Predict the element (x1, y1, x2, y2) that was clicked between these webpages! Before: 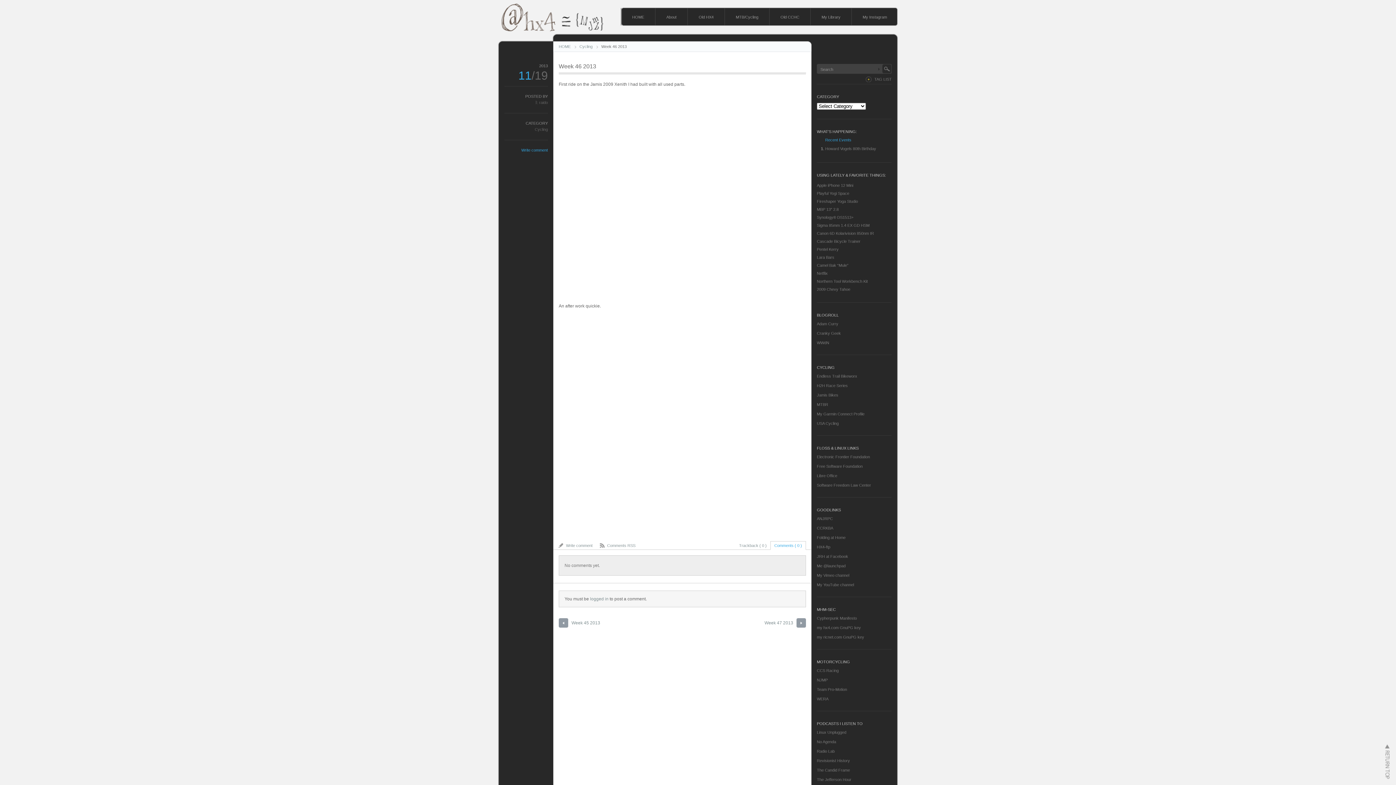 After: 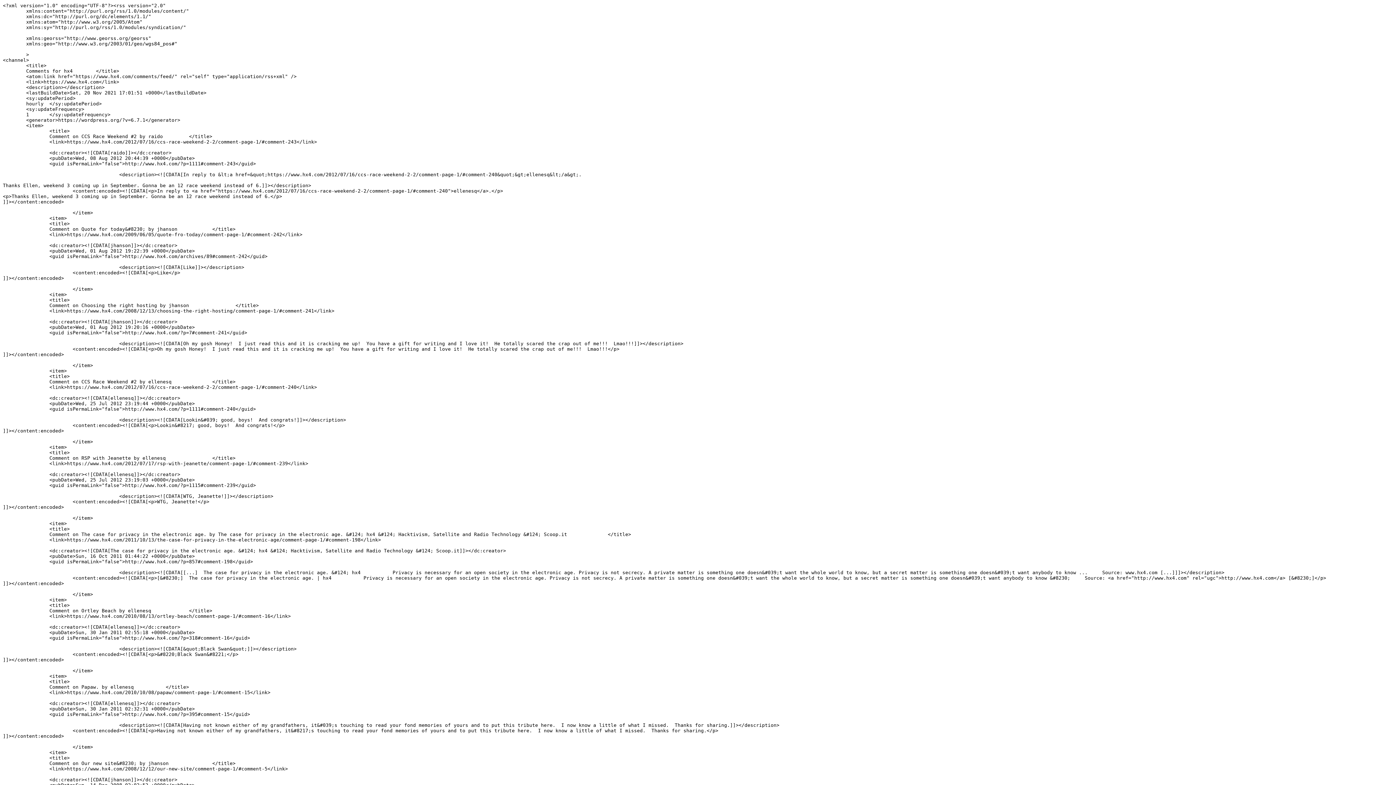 Action: label: Comments RSS bbox: (600, 543, 635, 548)